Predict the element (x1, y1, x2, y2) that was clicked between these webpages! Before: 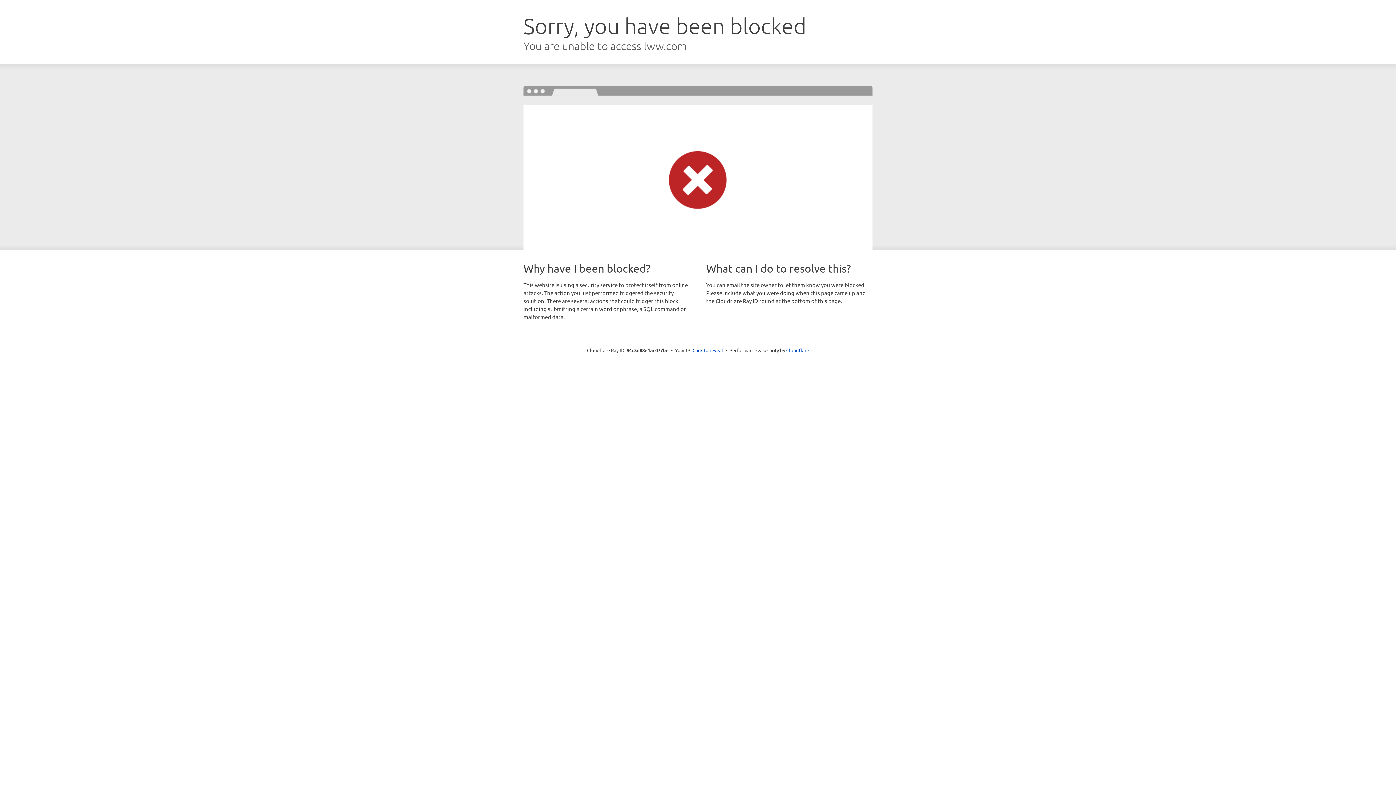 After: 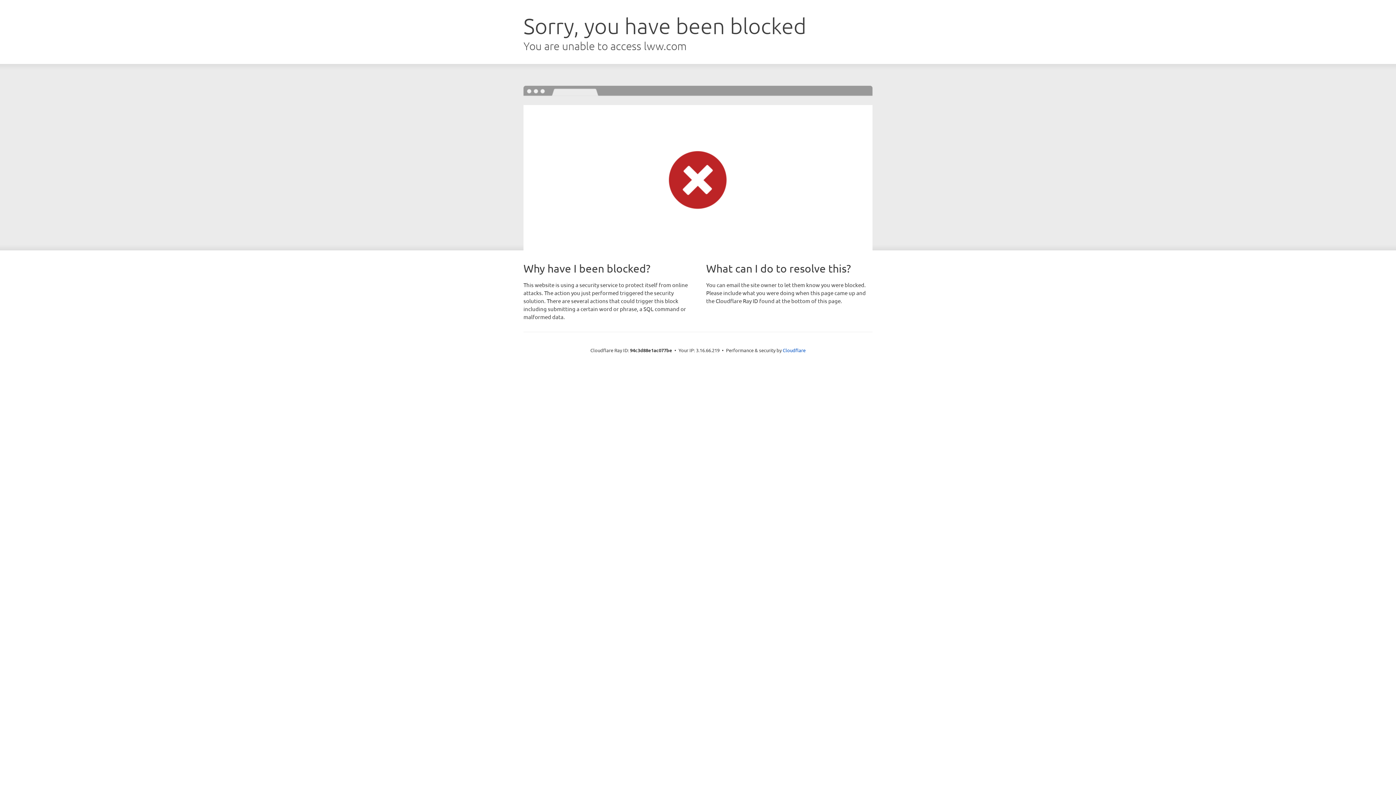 Action: label: Click to reveal bbox: (692, 346, 723, 353)